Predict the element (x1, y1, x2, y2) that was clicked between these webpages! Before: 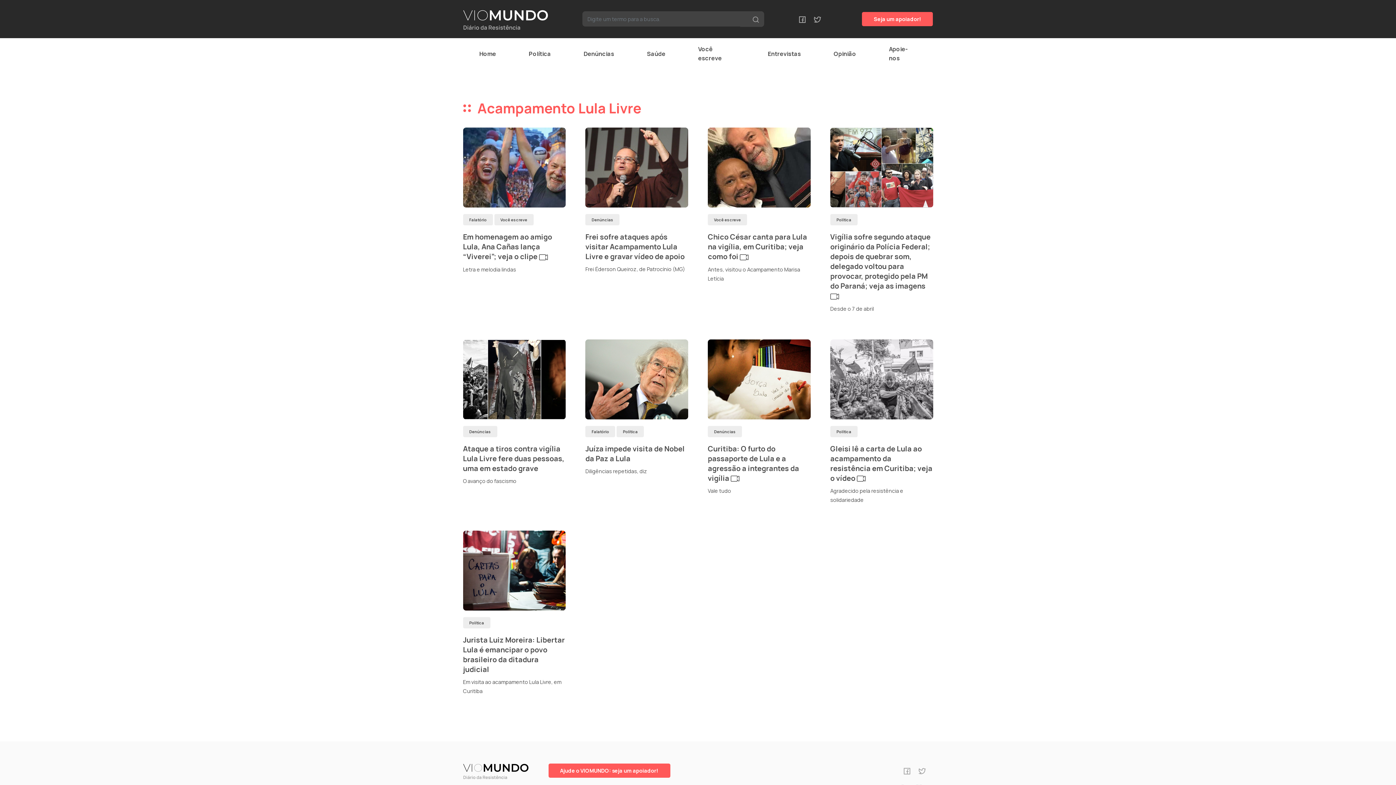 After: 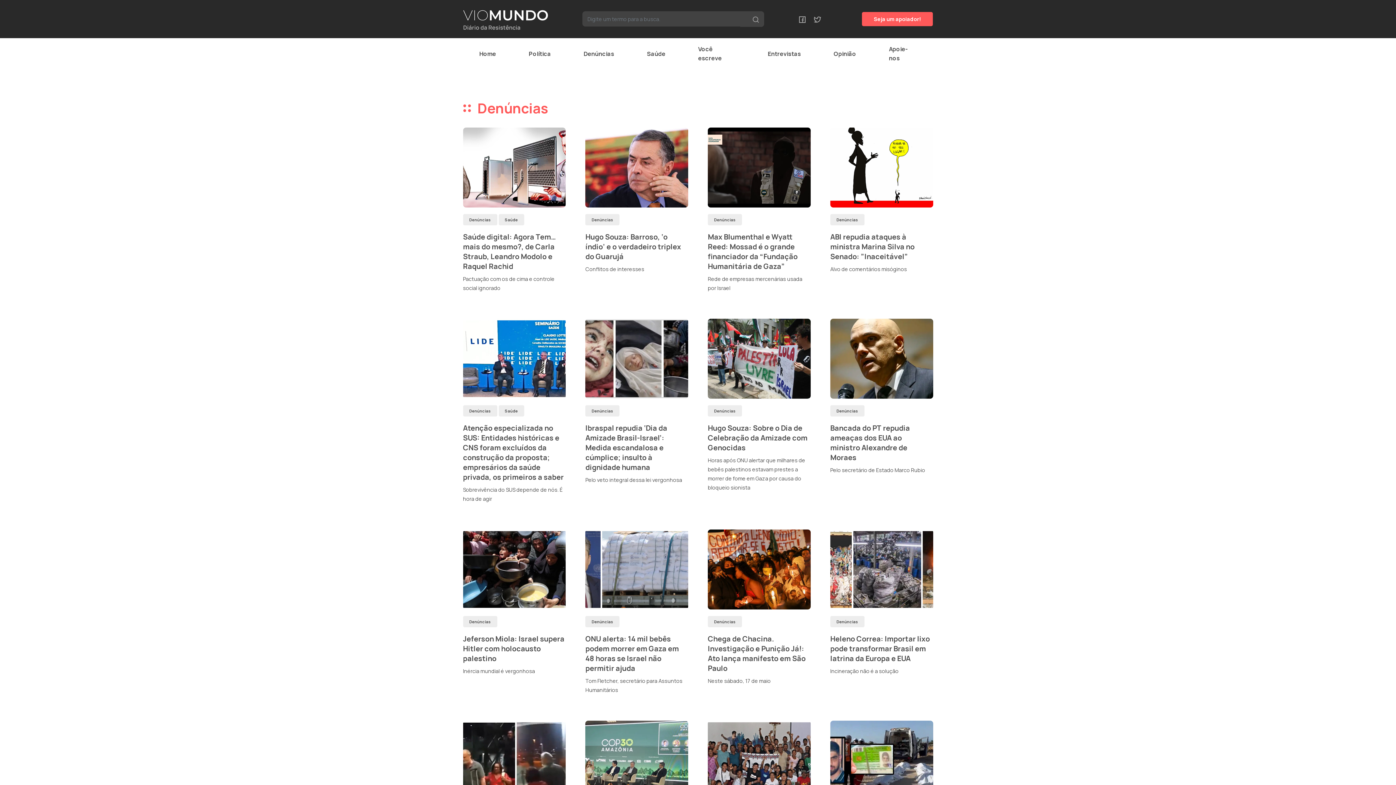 Action: bbox: (567, 46, 630, 61) label: Denúncias